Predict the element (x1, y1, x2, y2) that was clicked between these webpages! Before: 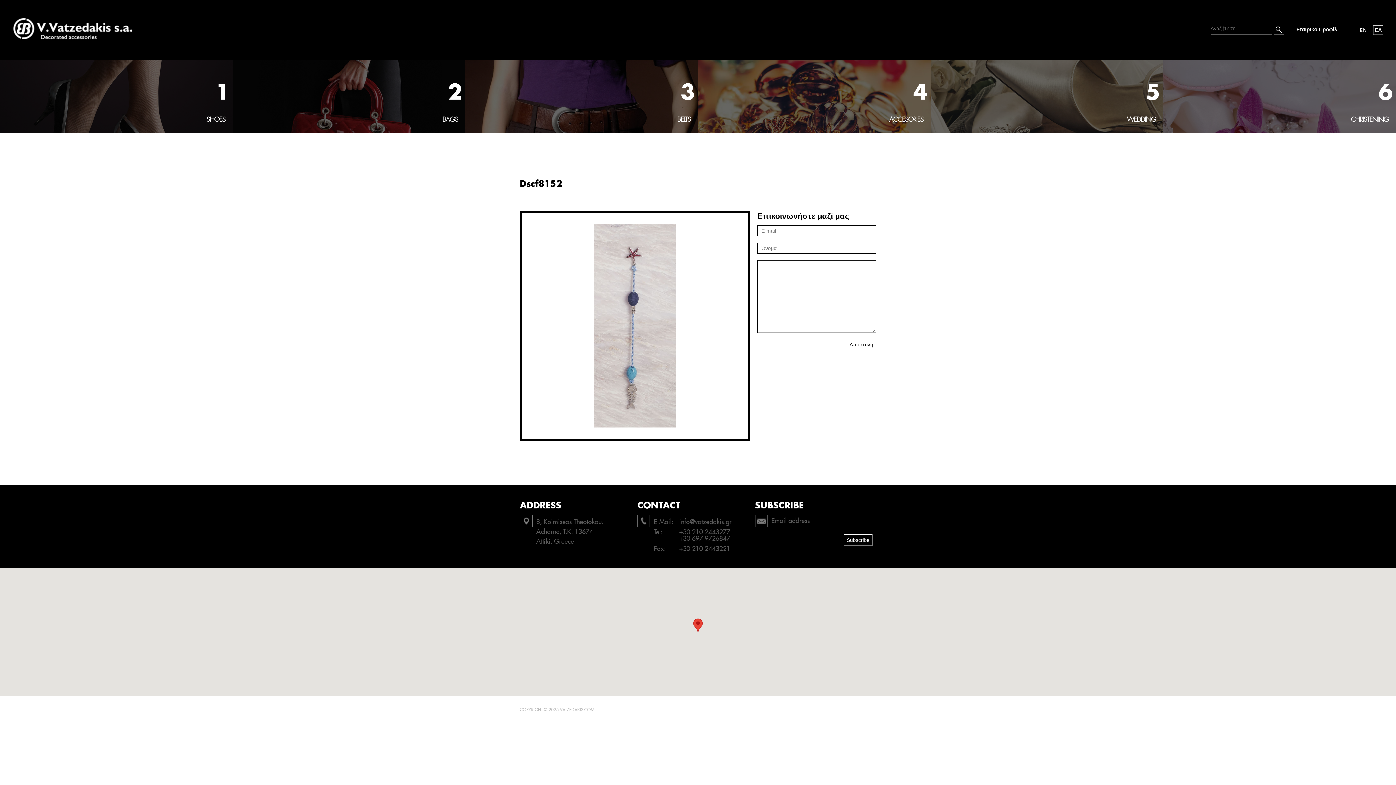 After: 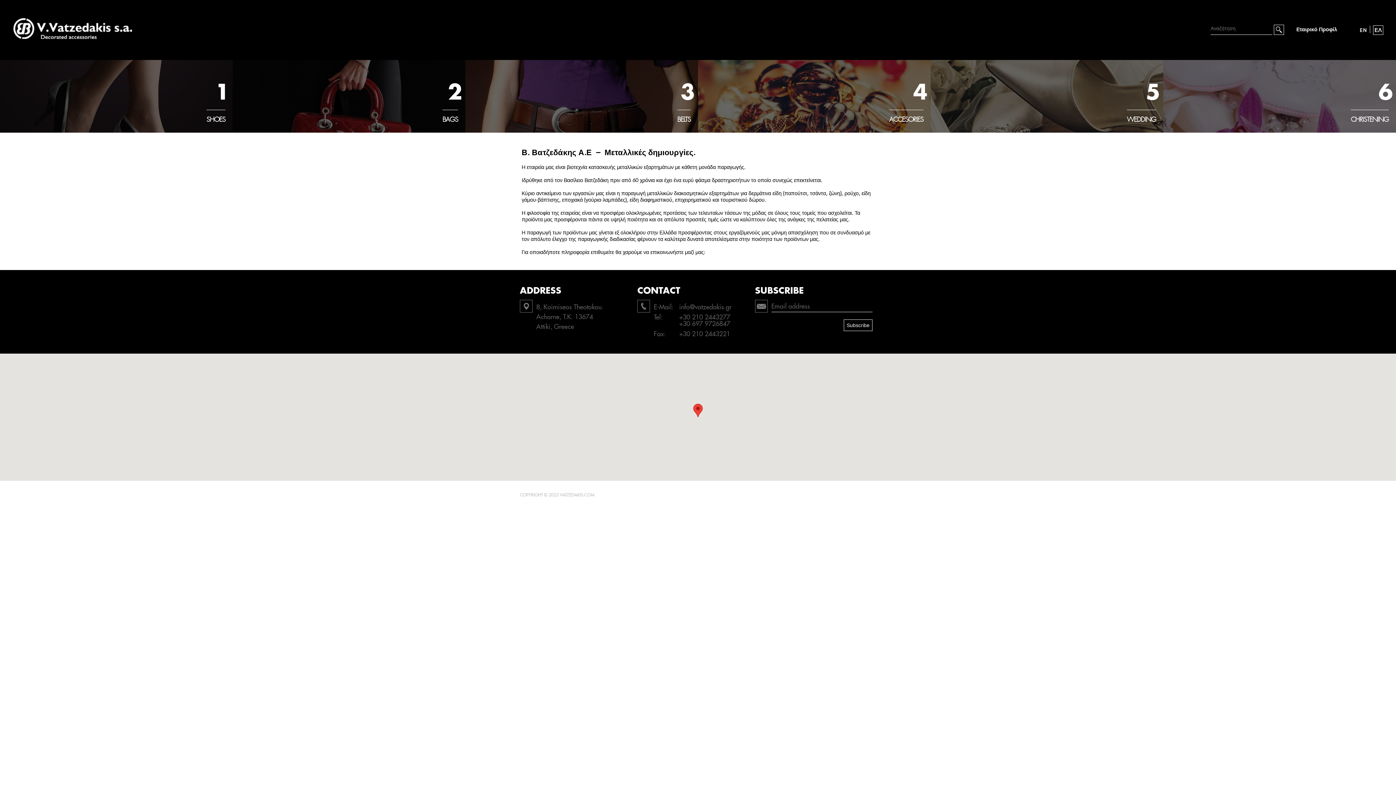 Action: label: Εταιρικό Προφίλ bbox: (1293, 26, 1341, 32)